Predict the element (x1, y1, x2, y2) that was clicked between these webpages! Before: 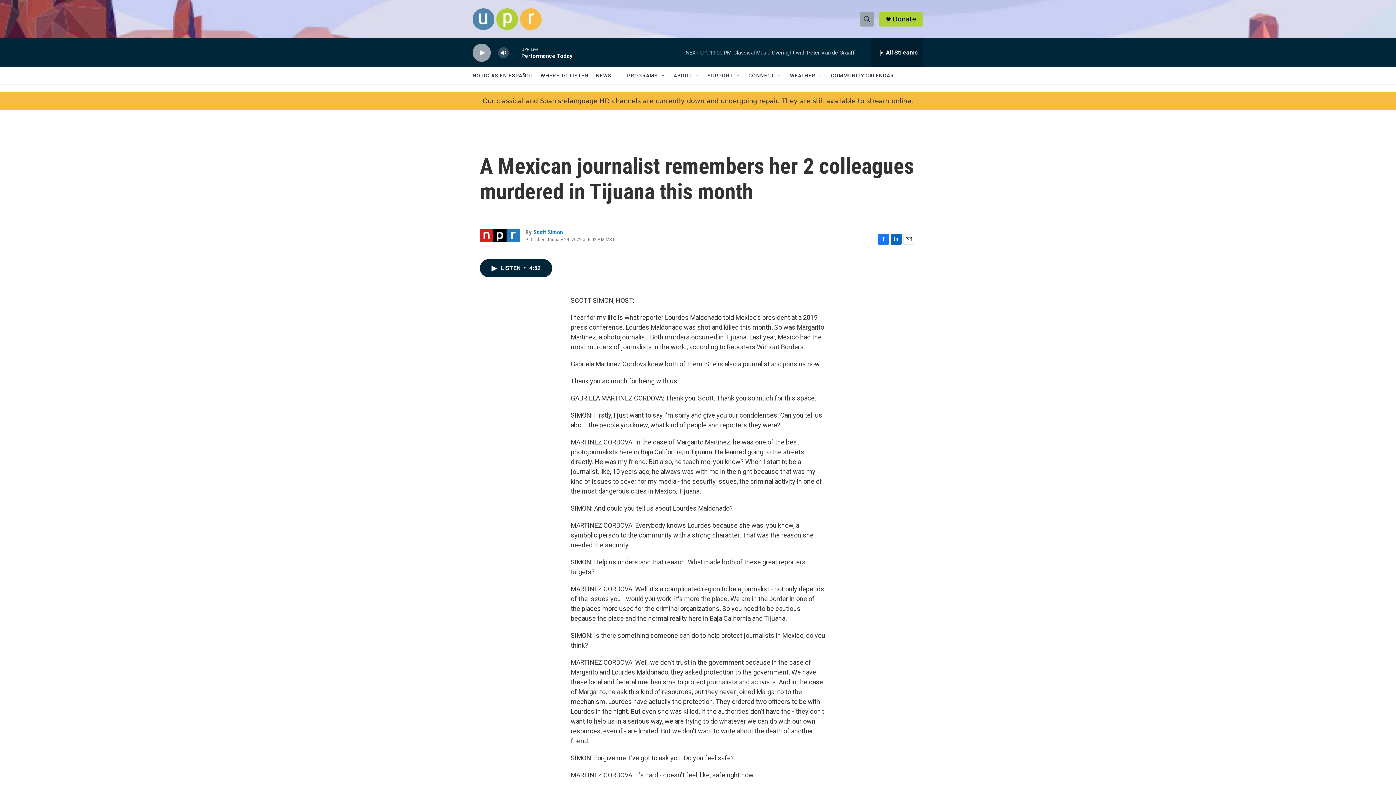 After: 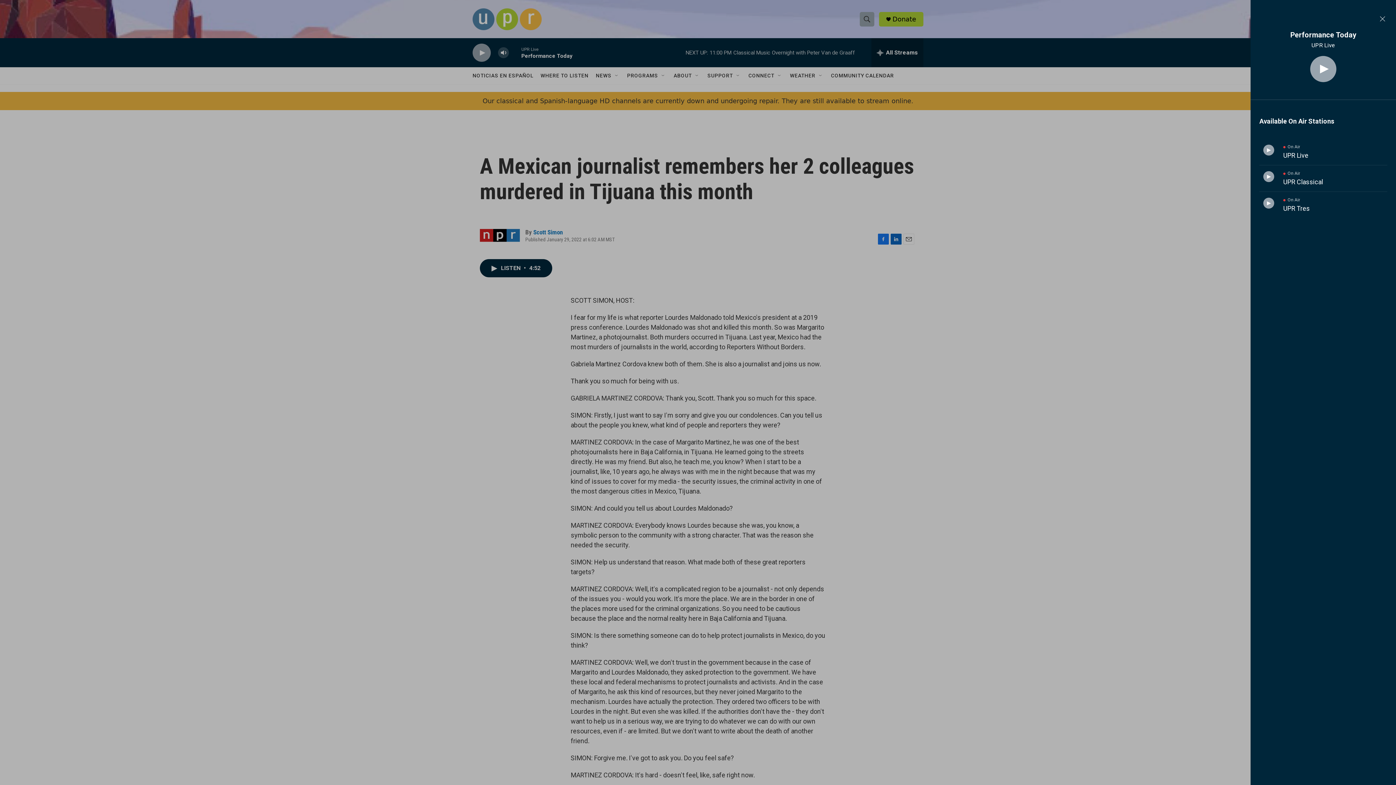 Action: bbox: (871, 38, 923, 67) label: all streams